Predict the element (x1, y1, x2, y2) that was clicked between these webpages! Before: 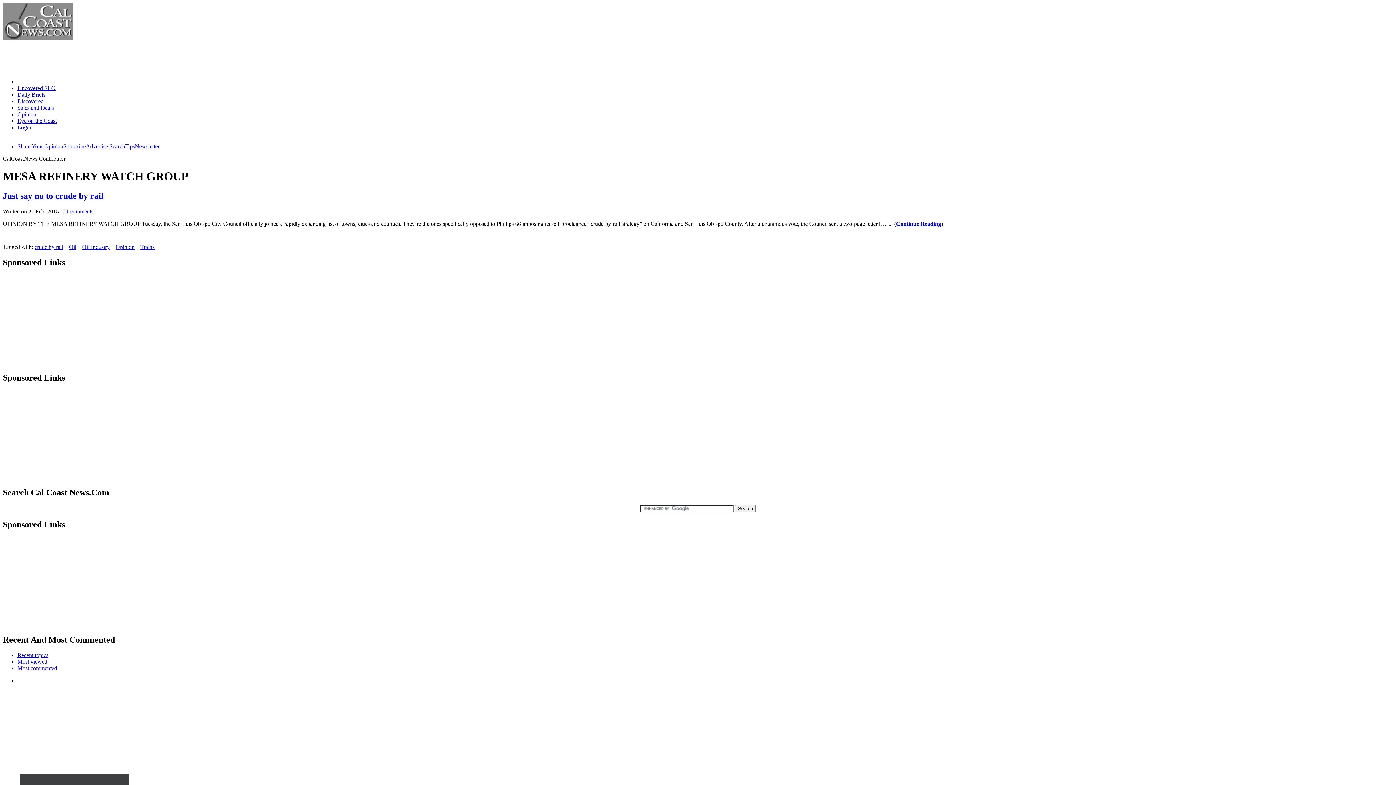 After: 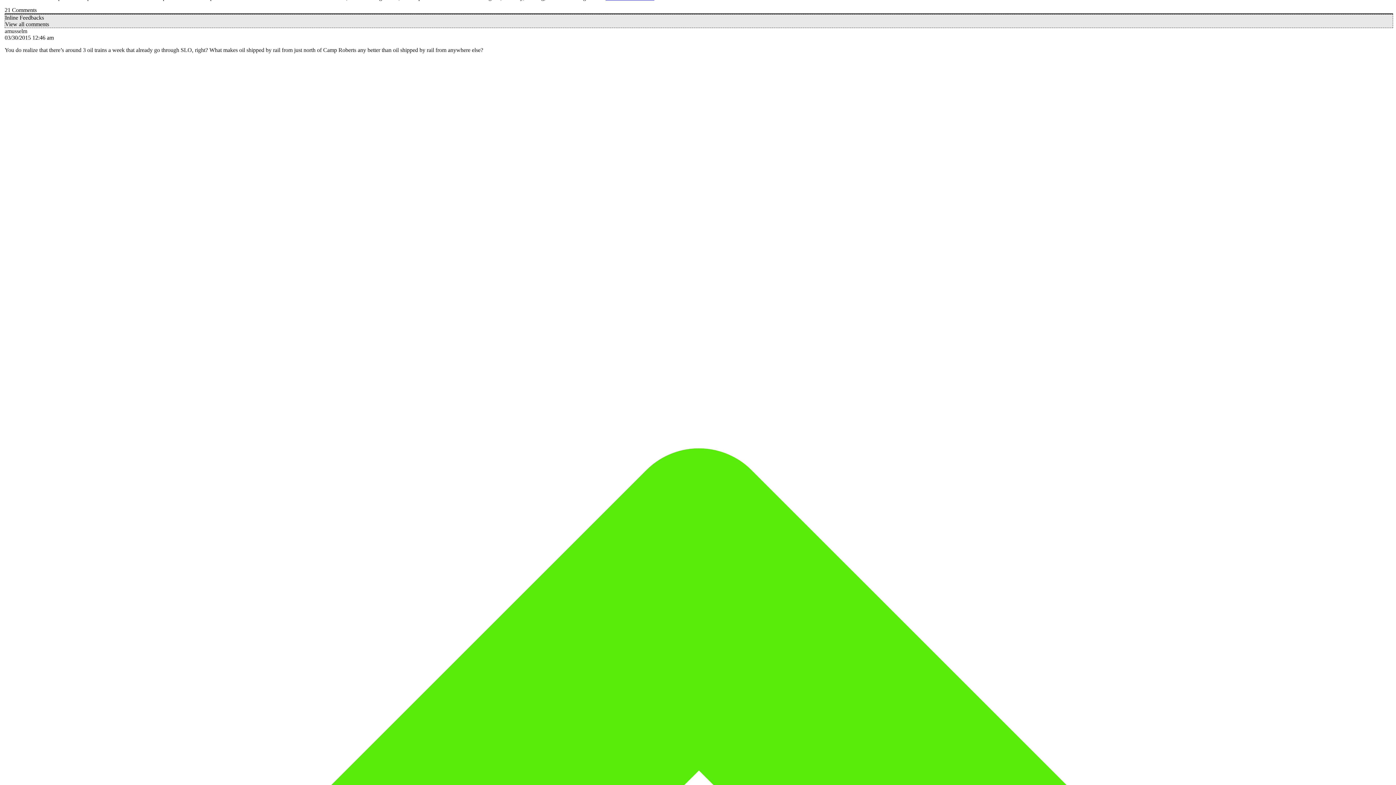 Action: label: 21 comments bbox: (62, 208, 93, 214)